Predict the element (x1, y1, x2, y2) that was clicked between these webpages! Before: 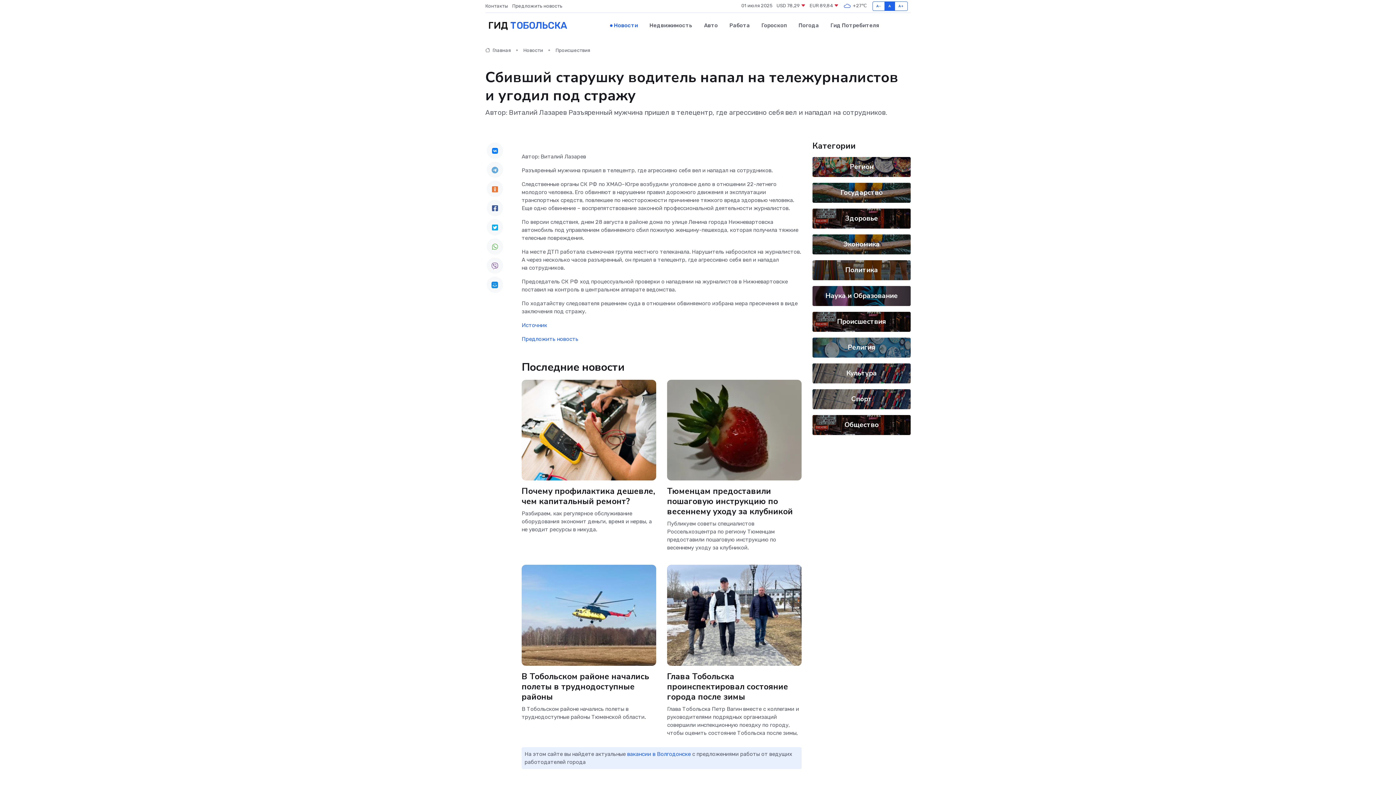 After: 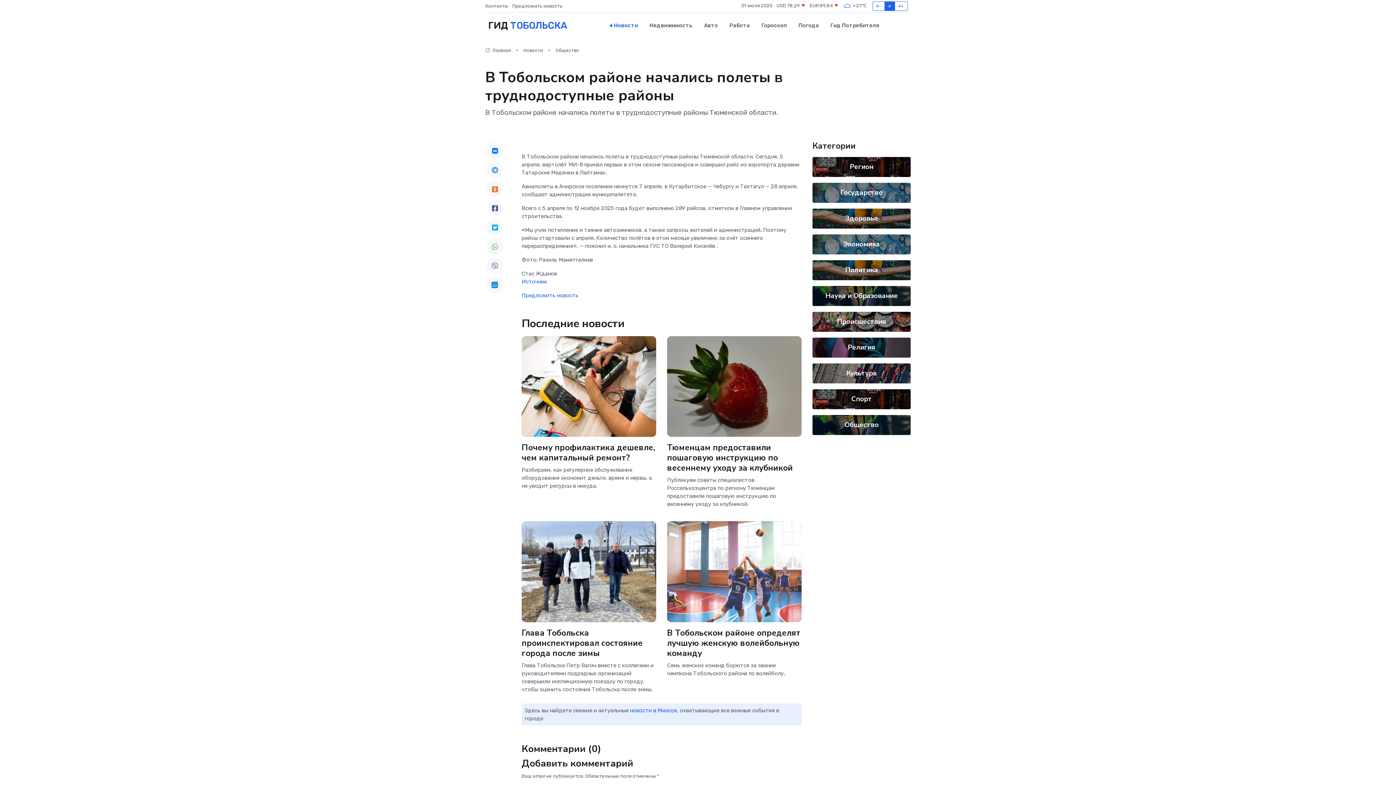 Action: bbox: (521, 671, 649, 702) label: В Тобольском районе начались полеты в труднодоступные районы